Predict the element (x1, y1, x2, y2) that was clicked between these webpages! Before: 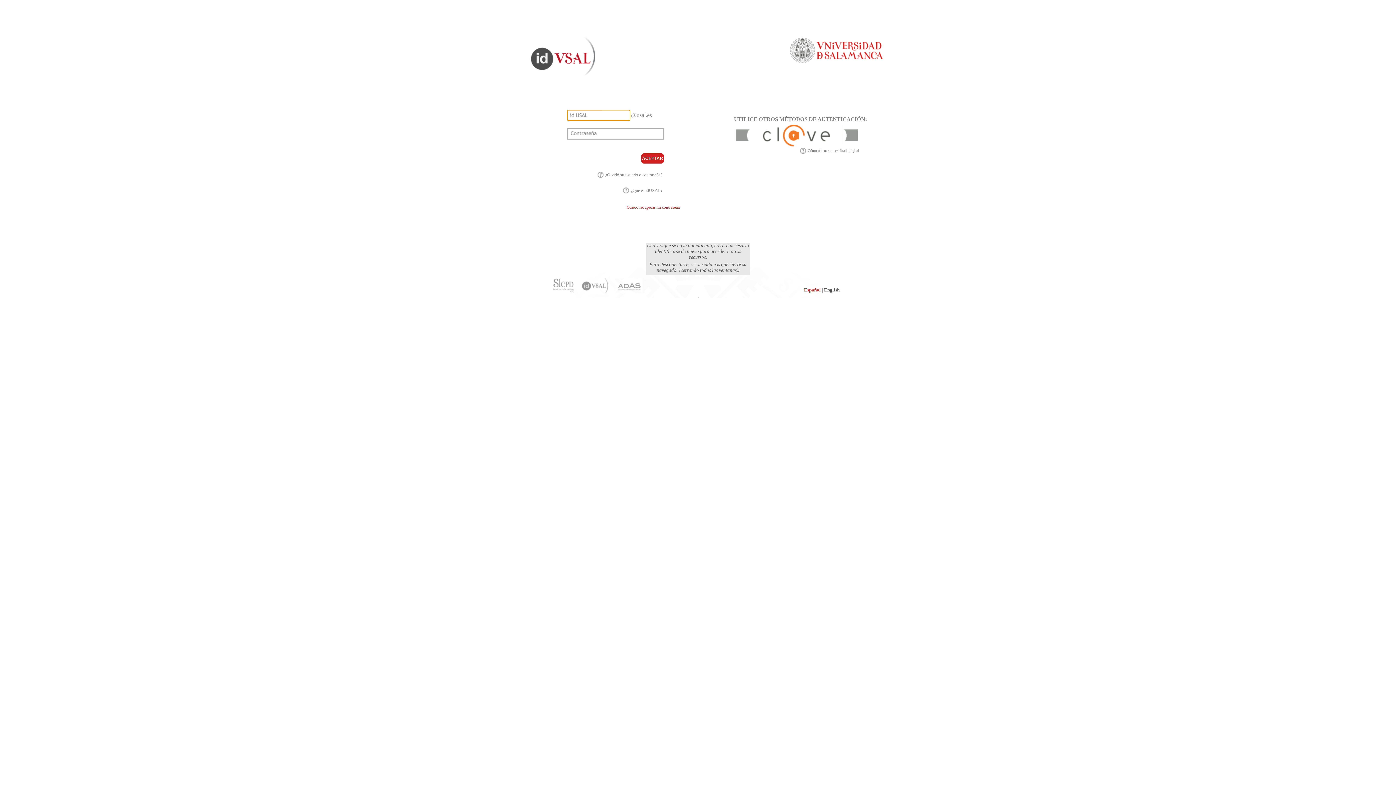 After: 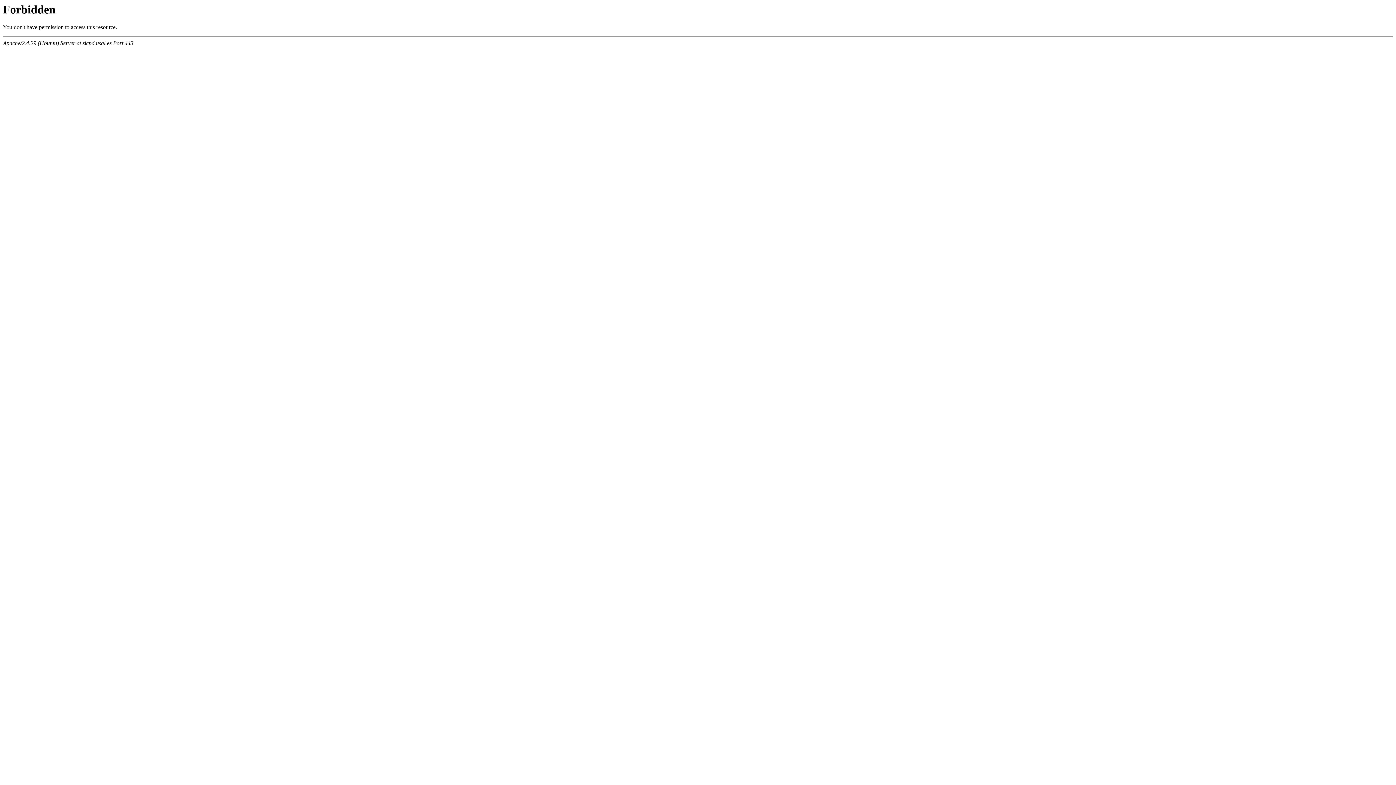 Action: label: ¿Qué es idUSAL? bbox: (622, 186, 662, 194)